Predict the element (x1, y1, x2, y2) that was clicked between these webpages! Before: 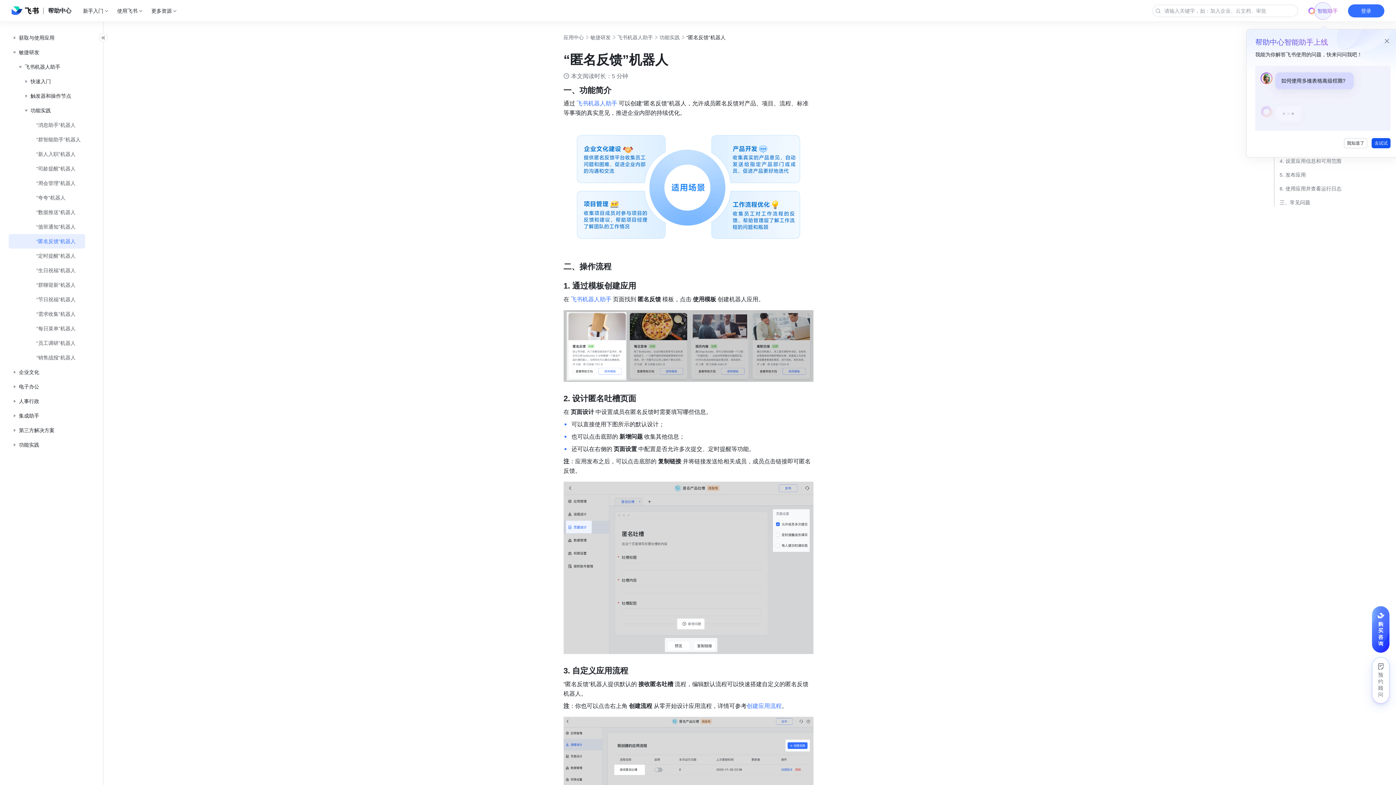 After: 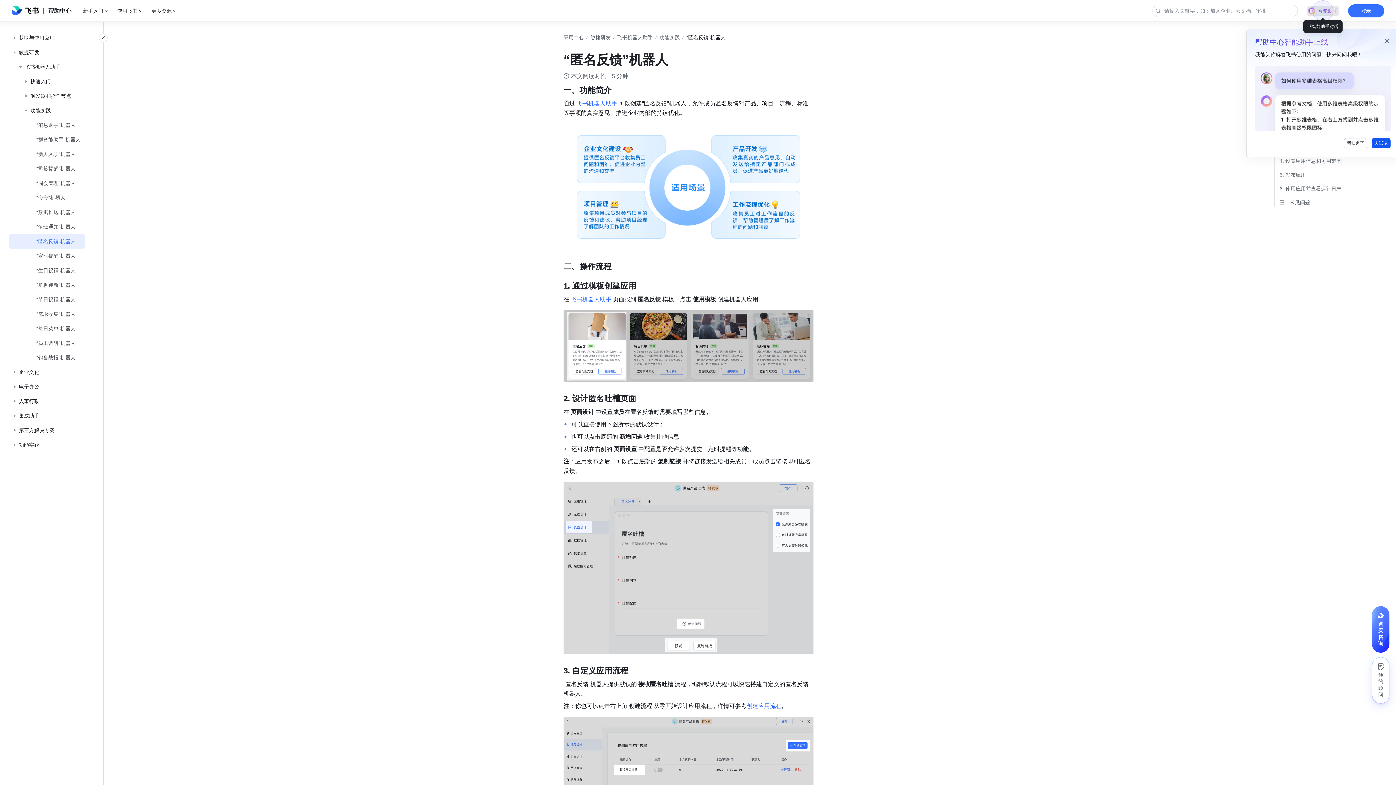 Action: bbox: (1306, 6, 1339, 15) label: 智能助手